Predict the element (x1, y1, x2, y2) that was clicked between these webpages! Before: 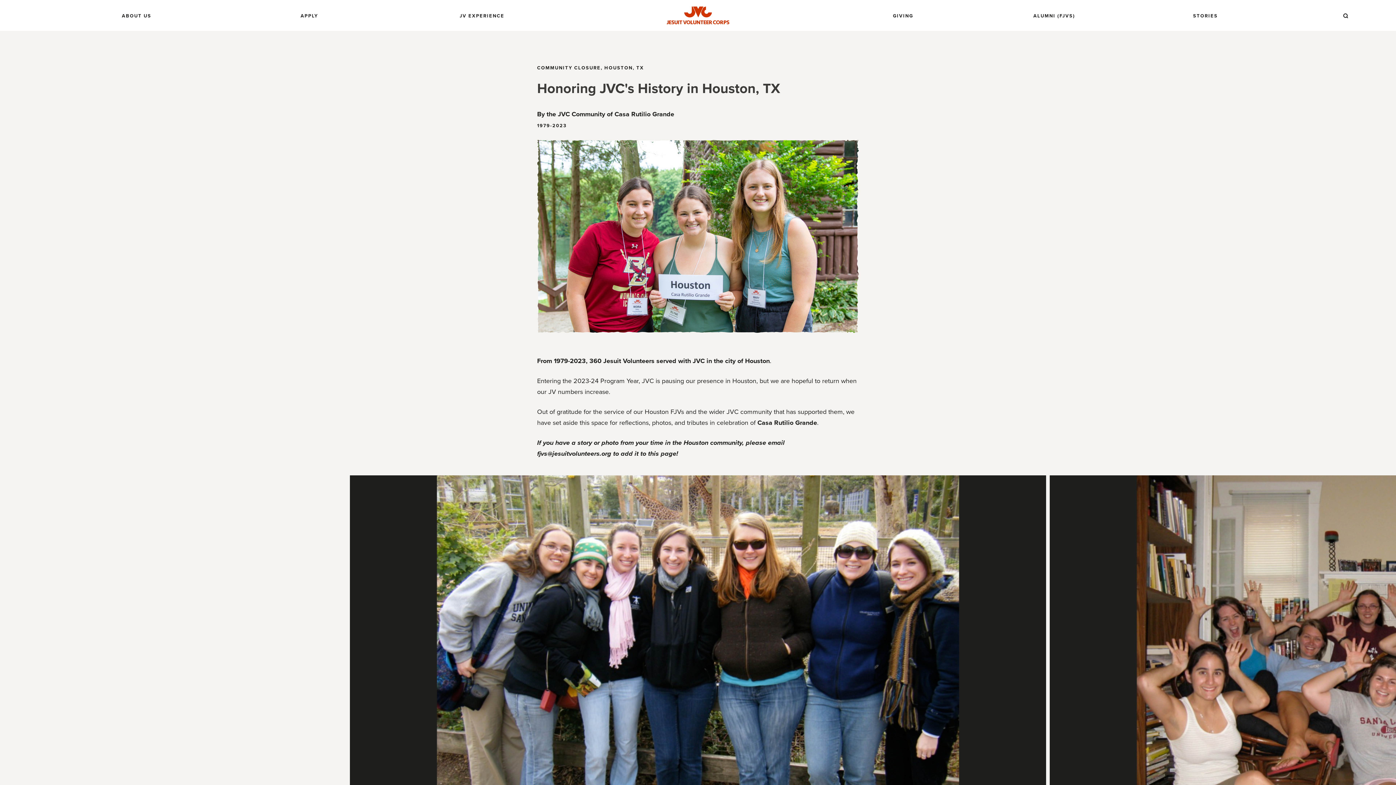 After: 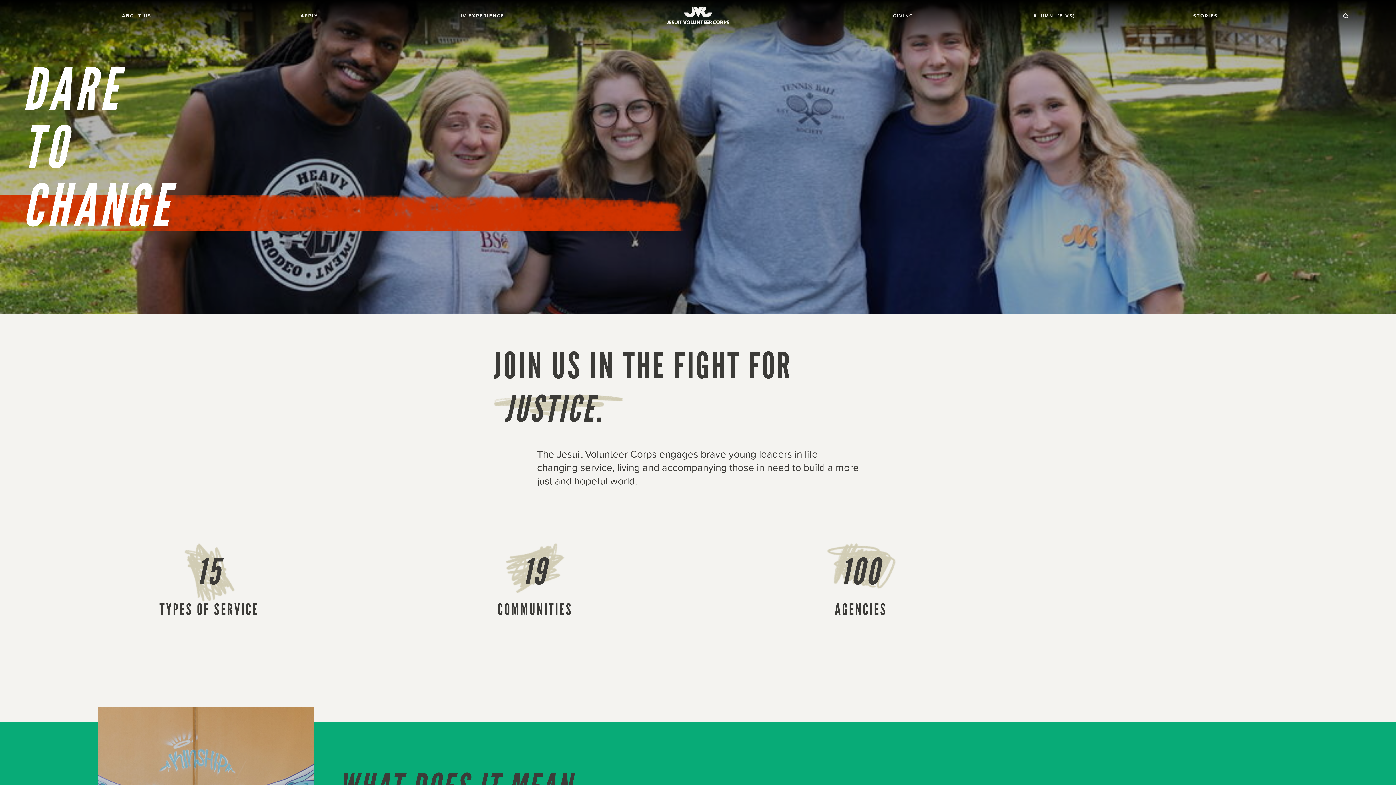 Action: label: Jesuit Volunteer Corps bbox: (666, 6, 729, 24)